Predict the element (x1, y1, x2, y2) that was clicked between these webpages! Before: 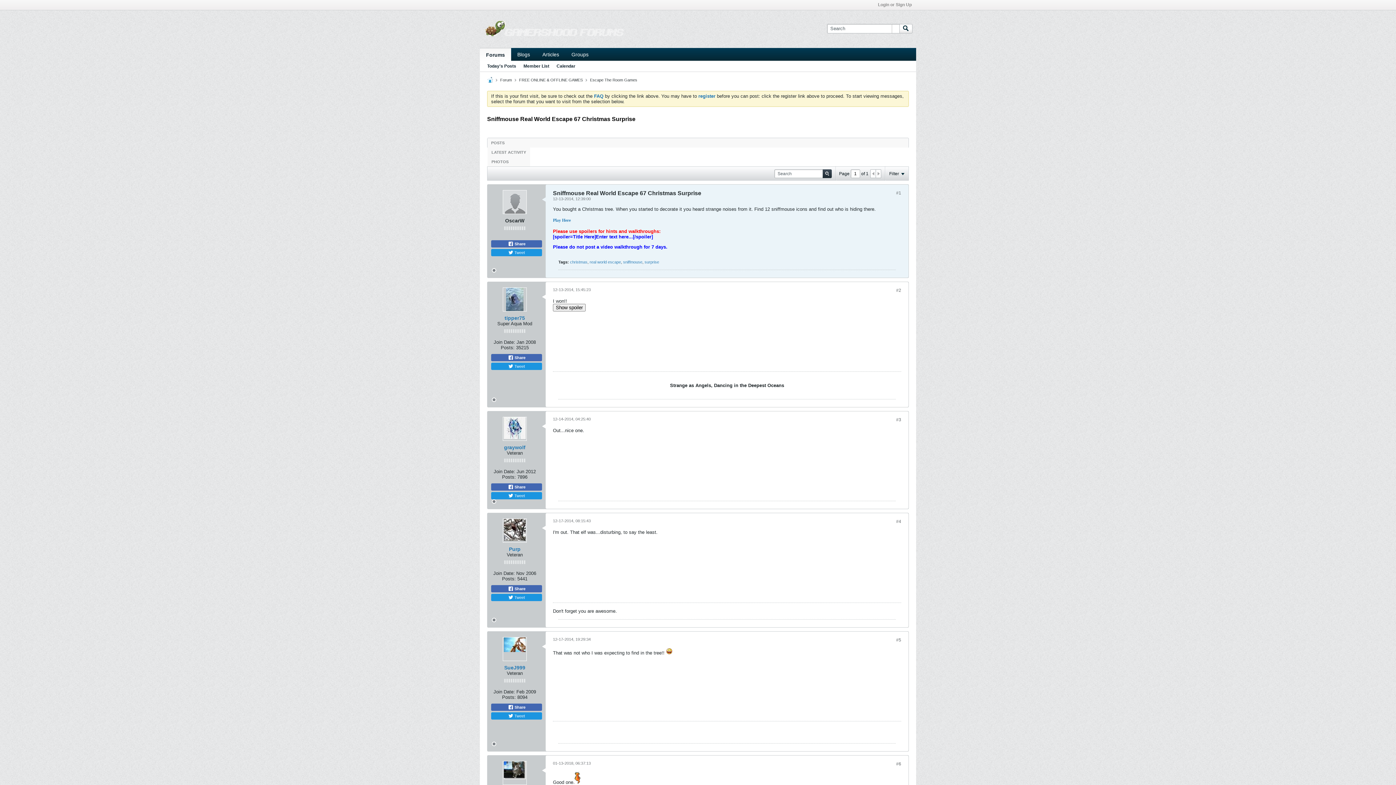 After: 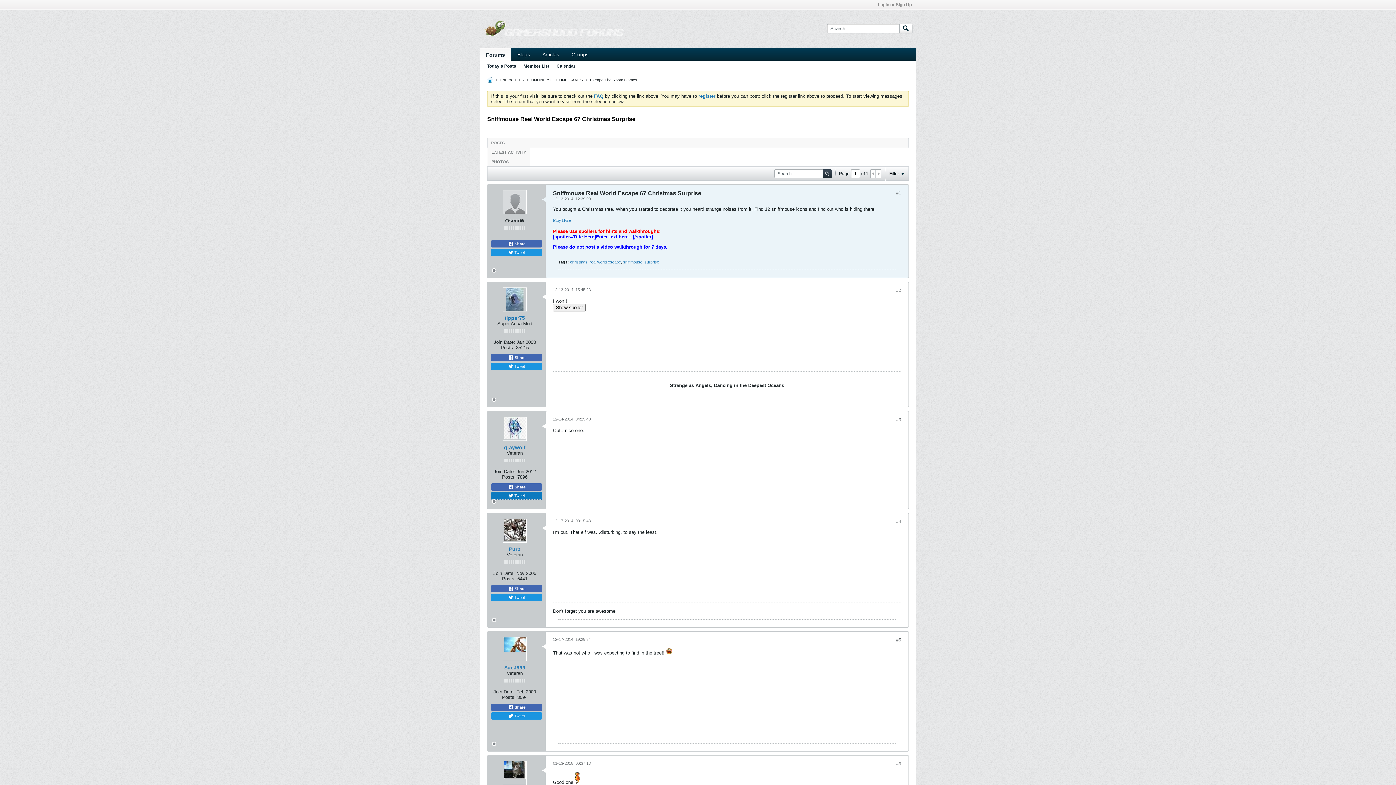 Action: bbox: (491, 492, 542, 499) label:  Tweet